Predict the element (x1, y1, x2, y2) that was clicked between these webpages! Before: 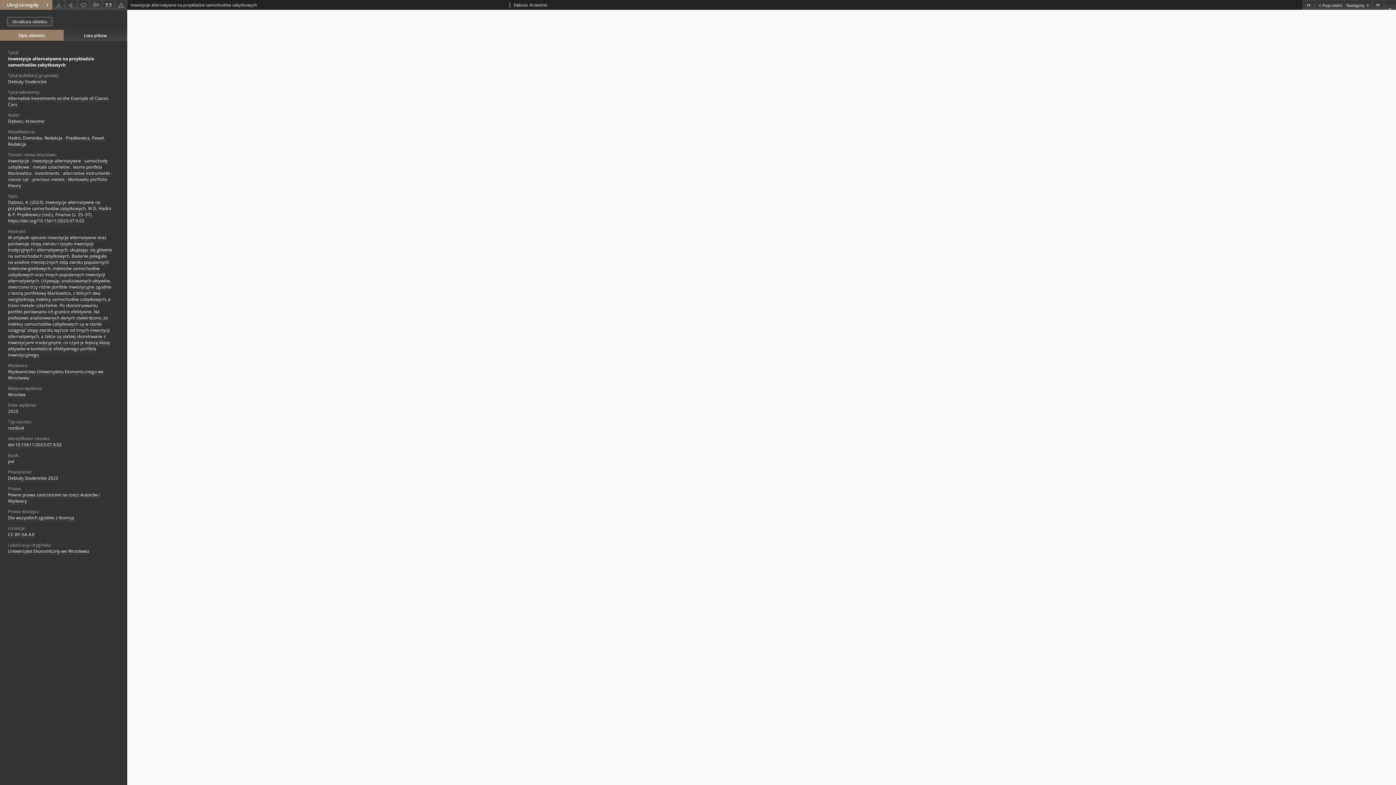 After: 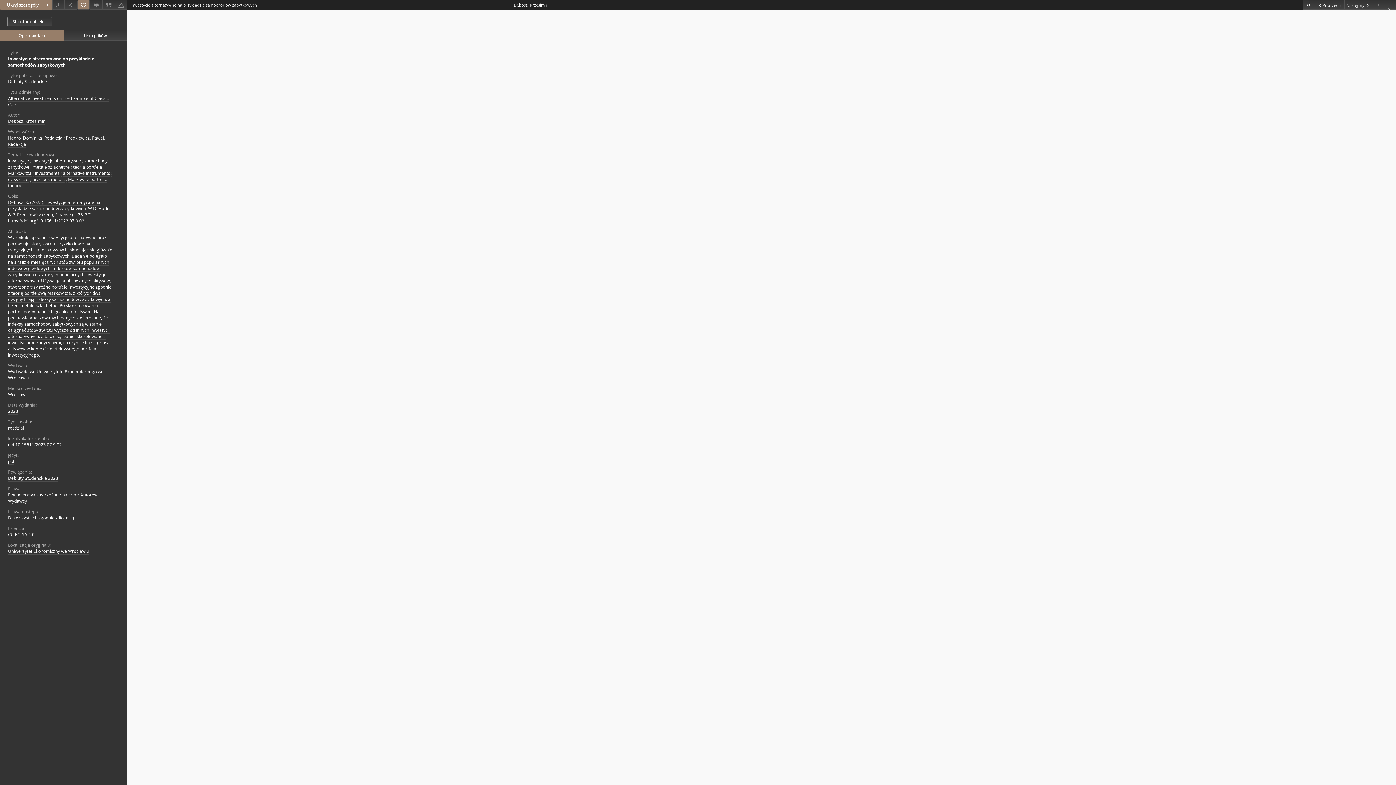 Action: bbox: (77, 0, 89, 9) label: Dodaj do ulubionych